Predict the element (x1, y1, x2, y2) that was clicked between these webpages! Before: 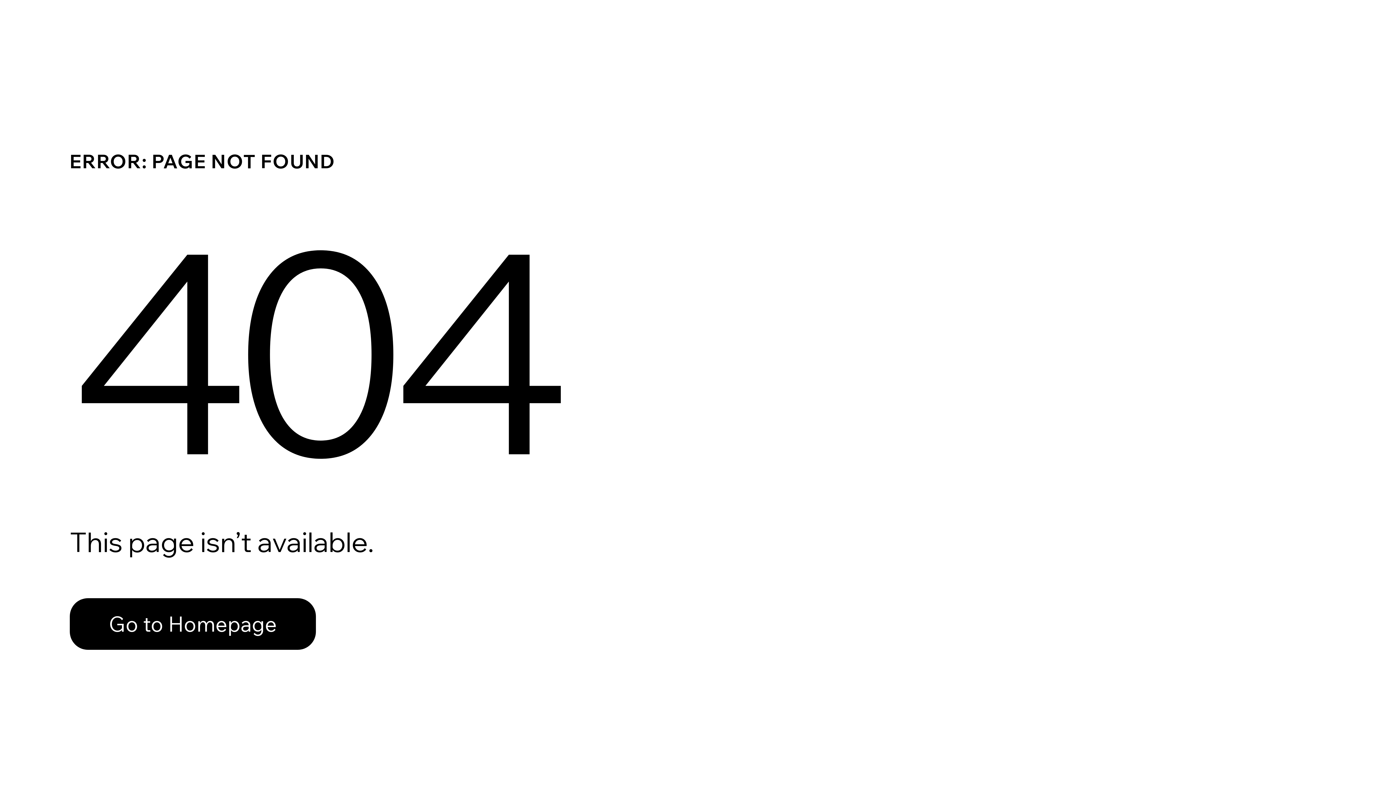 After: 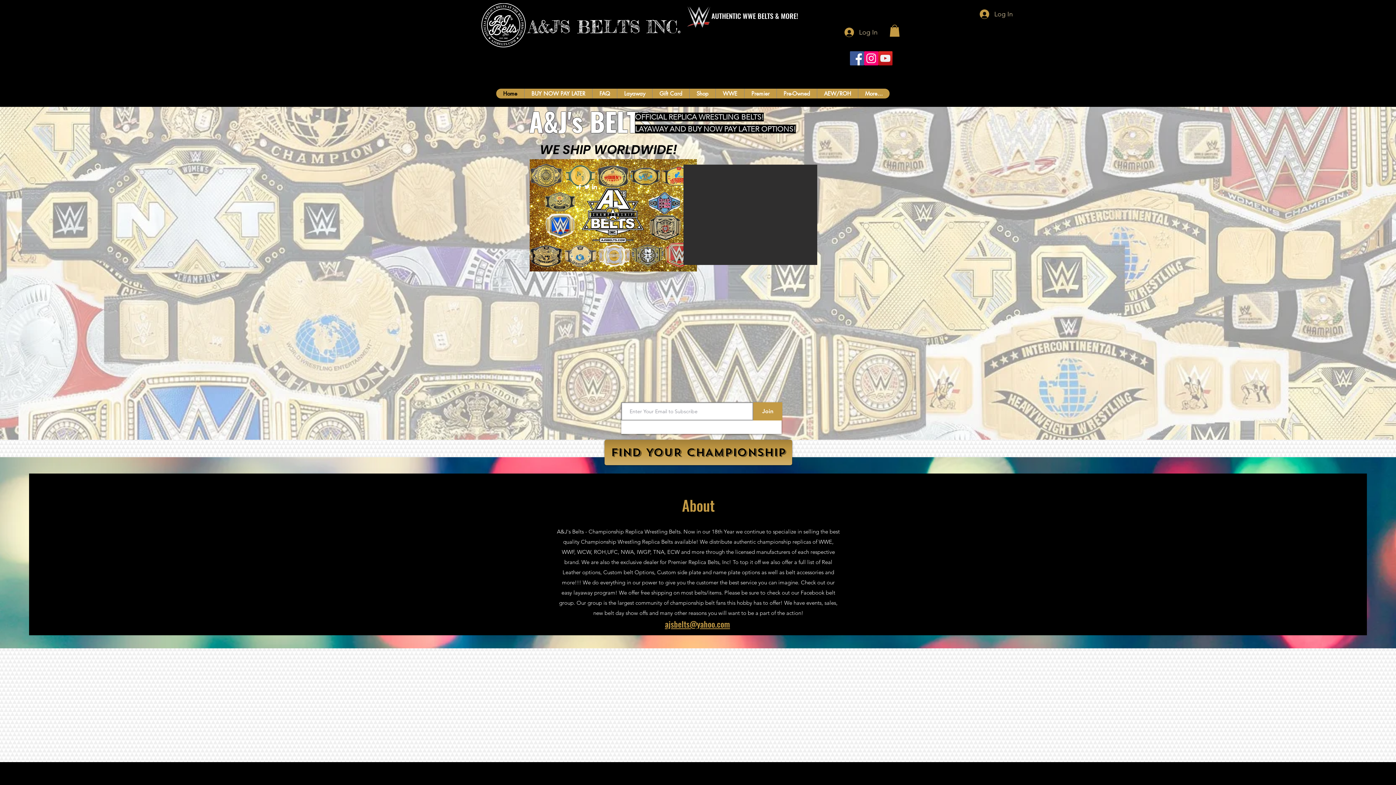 Action: bbox: (69, 598, 316, 650) label: Go to Homepage